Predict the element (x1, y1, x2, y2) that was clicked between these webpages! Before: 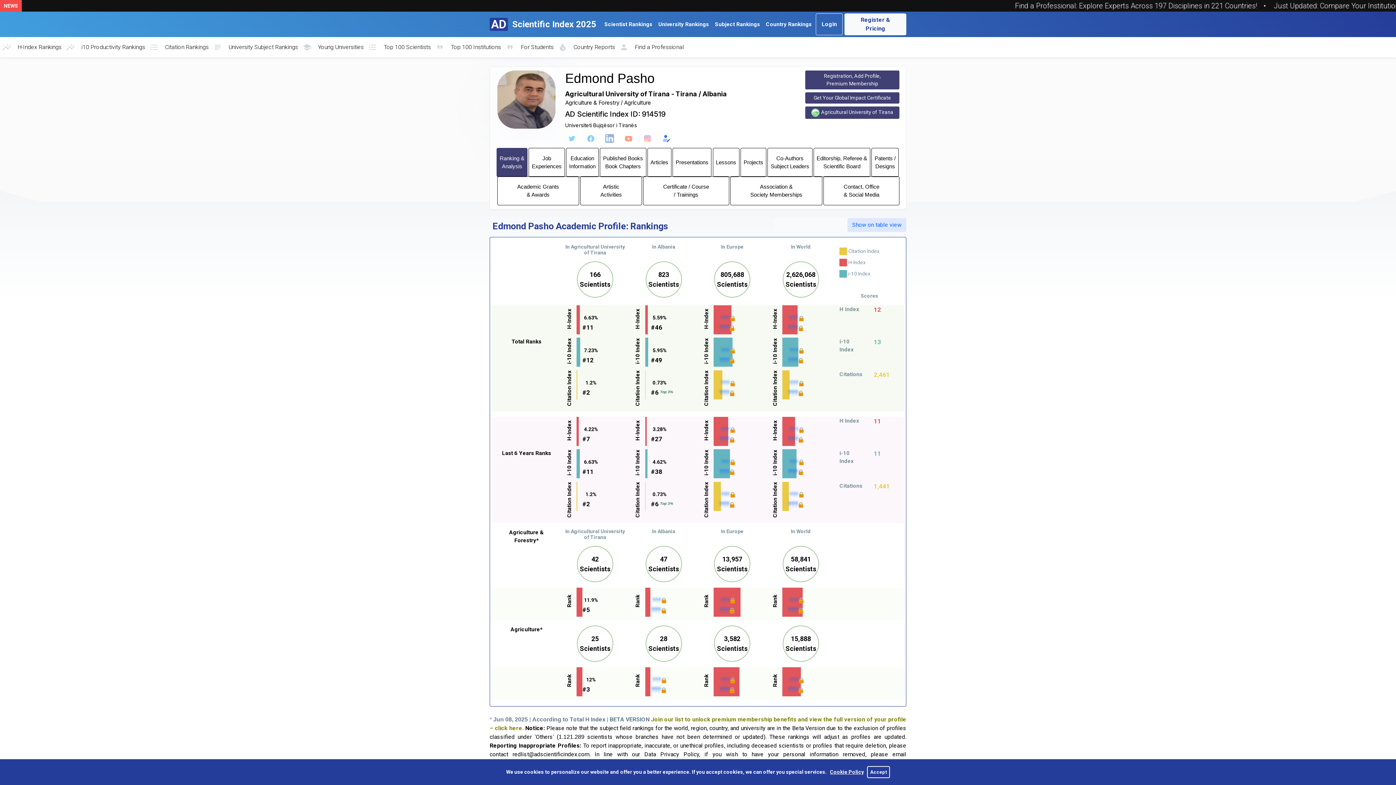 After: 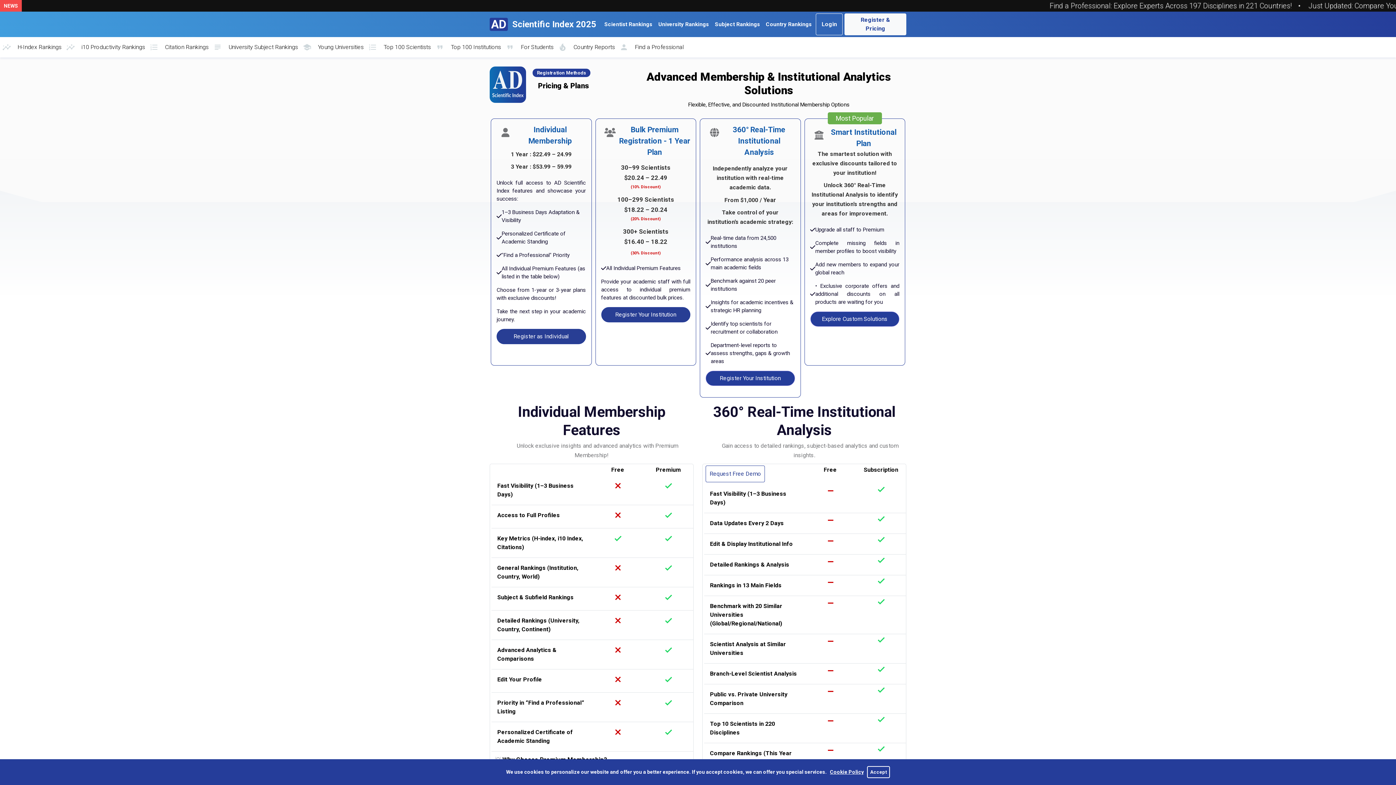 Action: label: ??? bbox: (719, 356, 729, 363)